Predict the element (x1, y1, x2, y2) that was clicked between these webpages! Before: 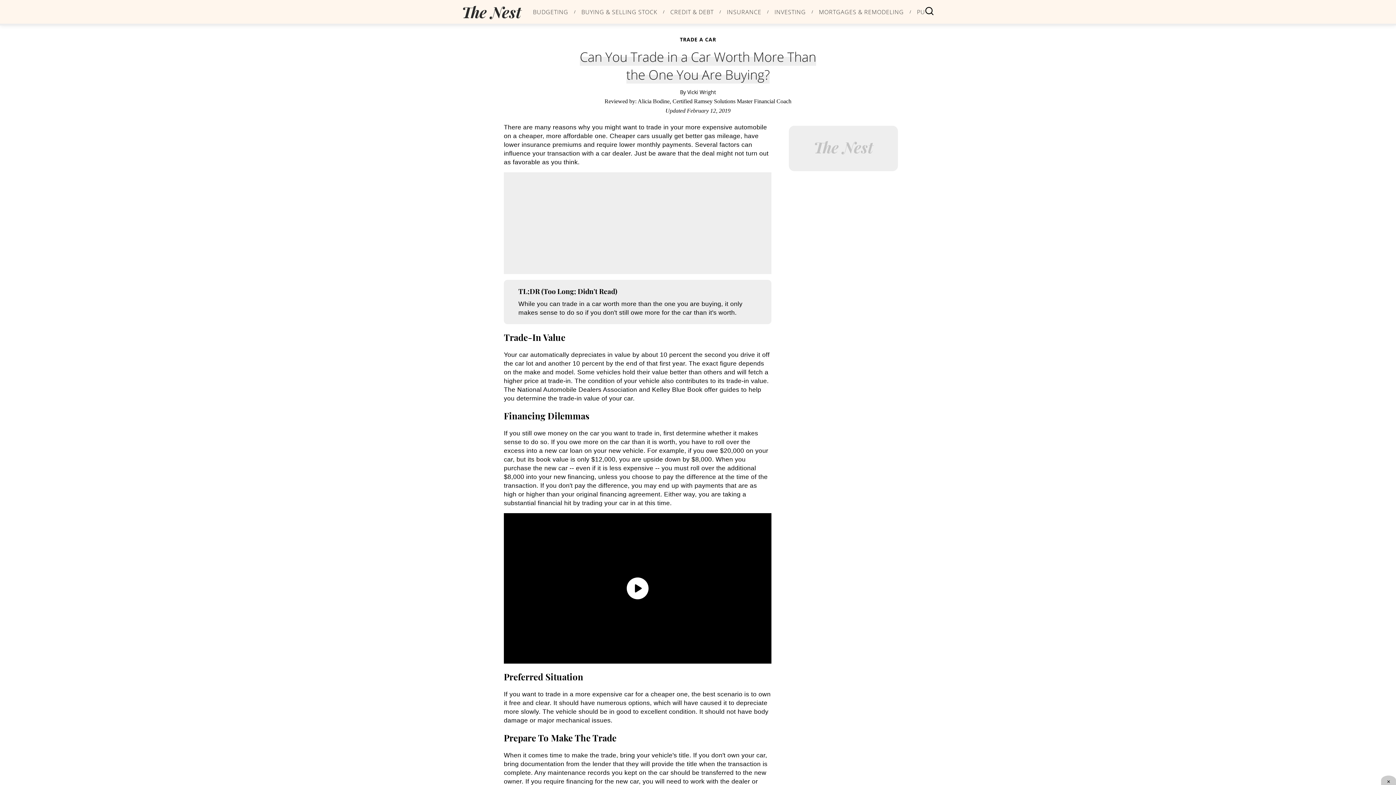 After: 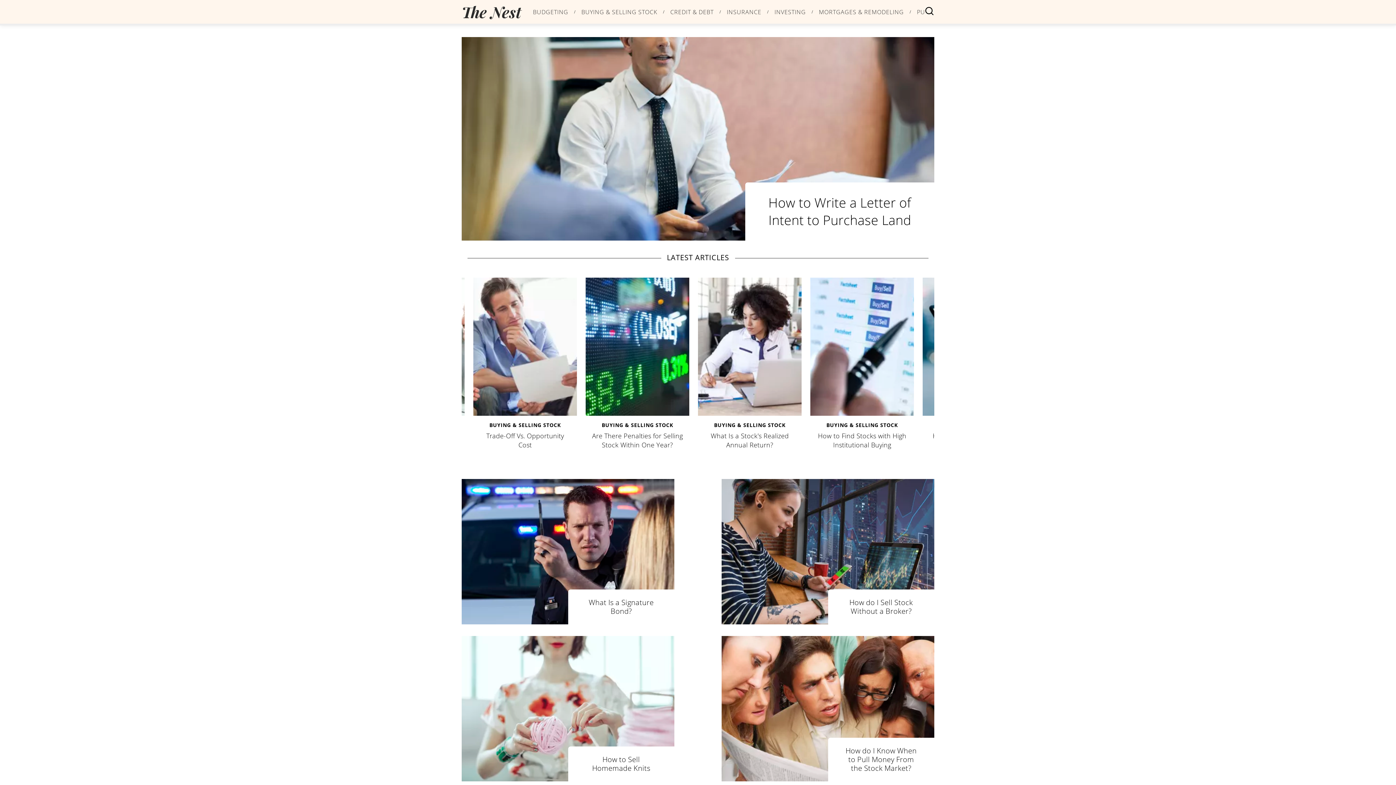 Action: label: category bbox: (581, 8, 657, 14)